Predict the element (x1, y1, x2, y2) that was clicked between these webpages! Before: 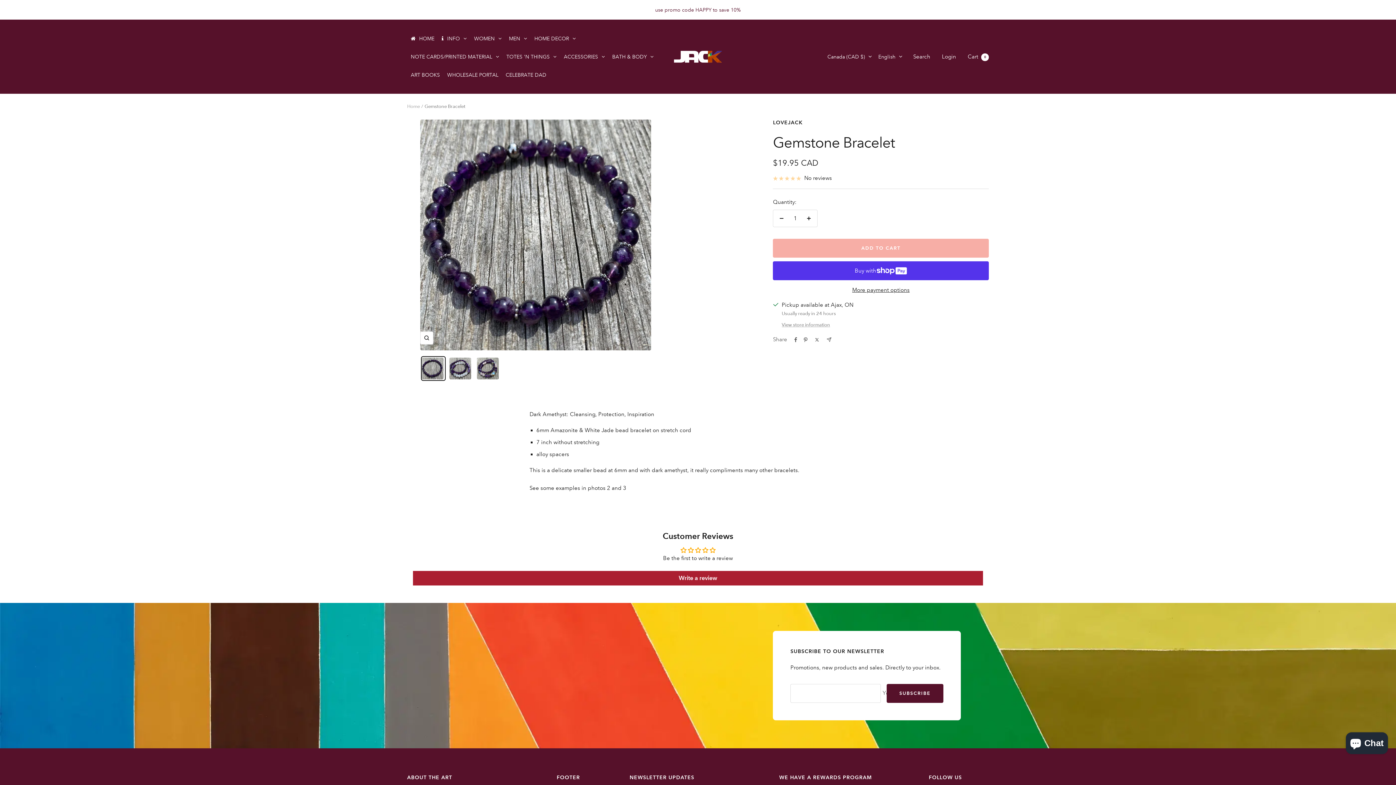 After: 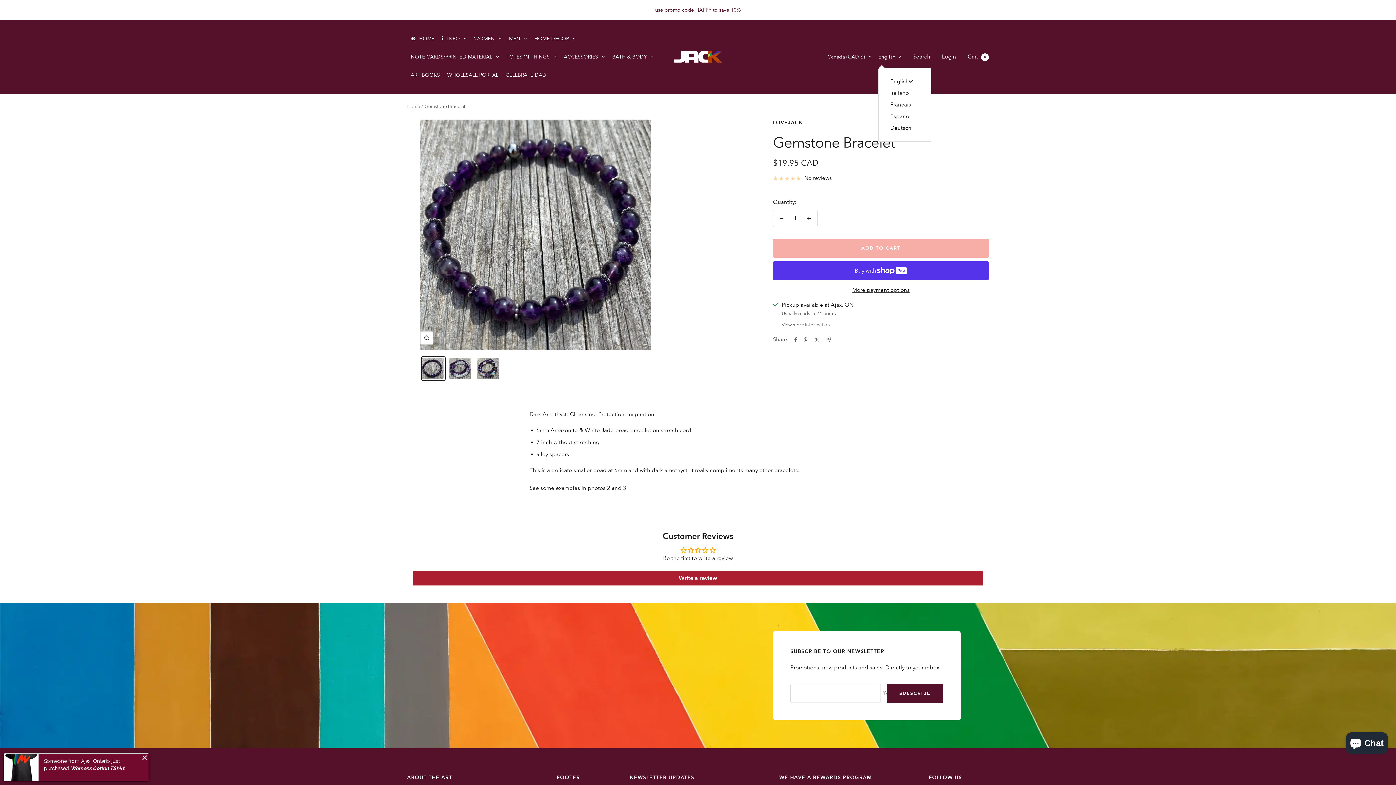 Action: label: English bbox: (878, 52, 902, 60)